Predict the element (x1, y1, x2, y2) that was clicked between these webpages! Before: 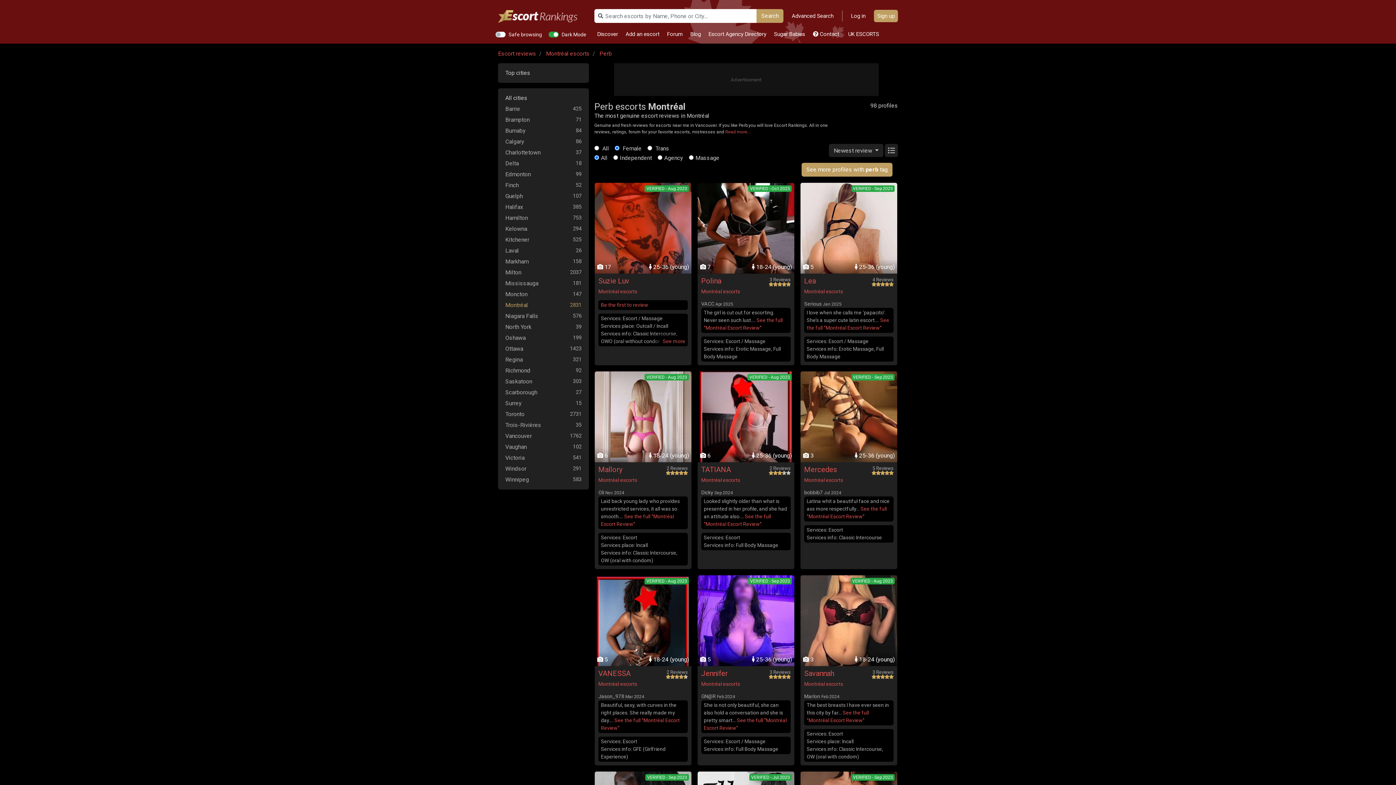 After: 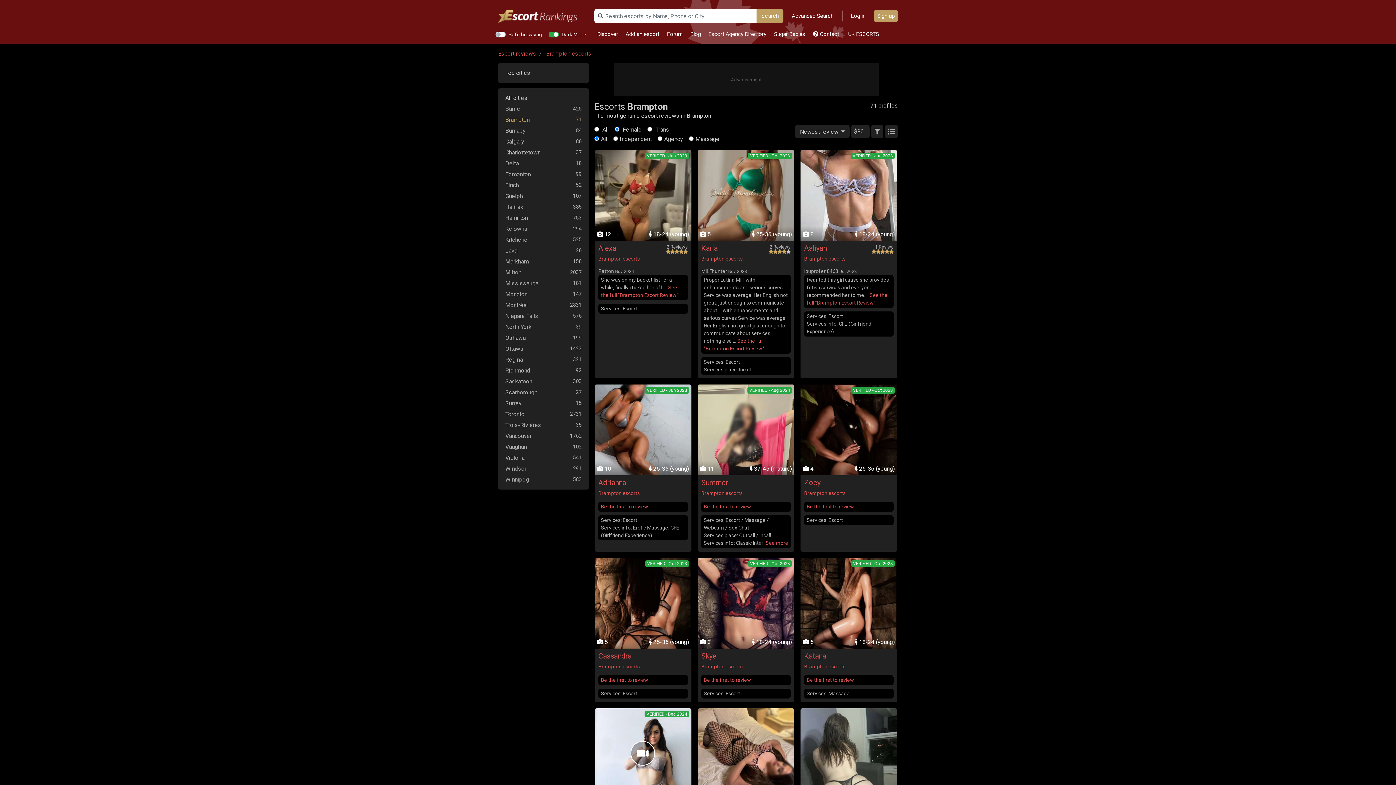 Action: bbox: (505, 114, 581, 125) label: Brampton